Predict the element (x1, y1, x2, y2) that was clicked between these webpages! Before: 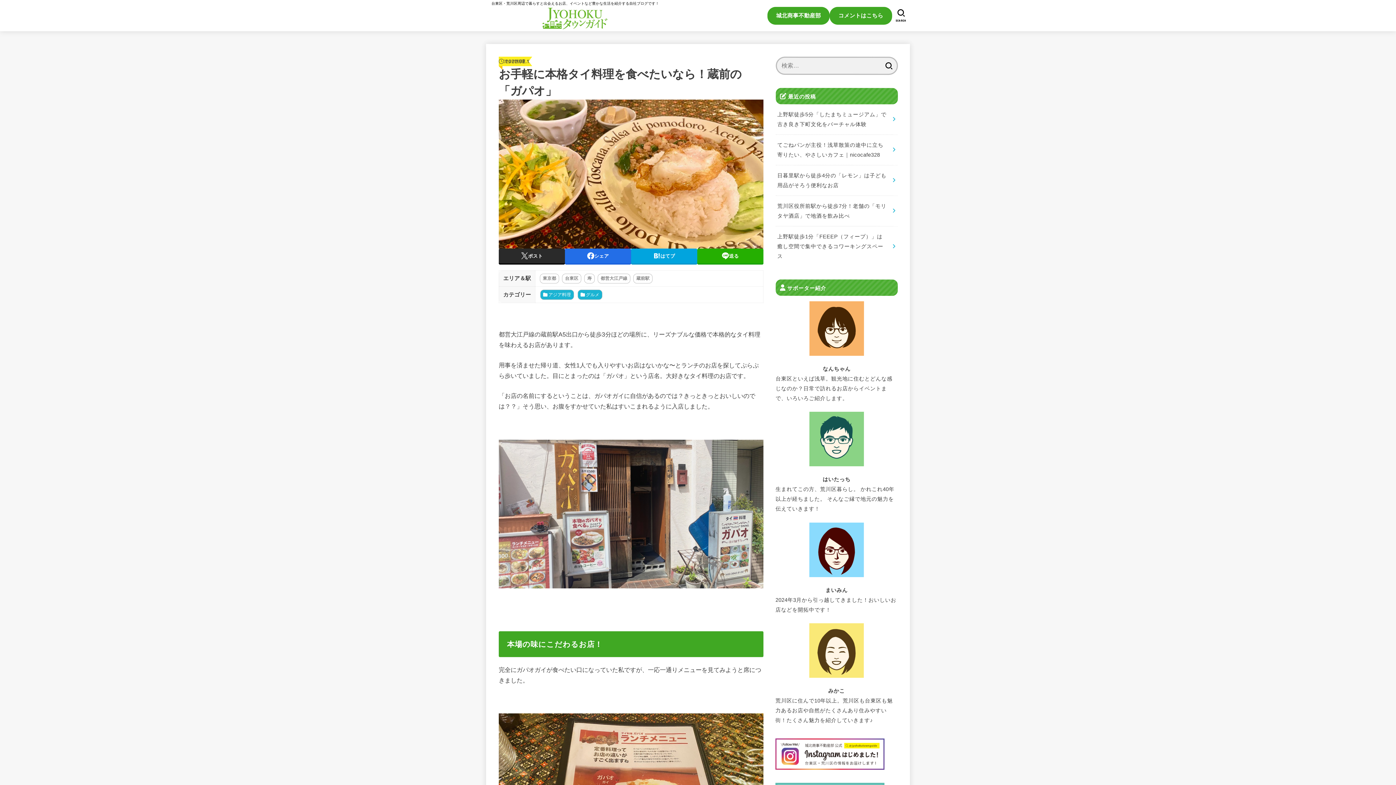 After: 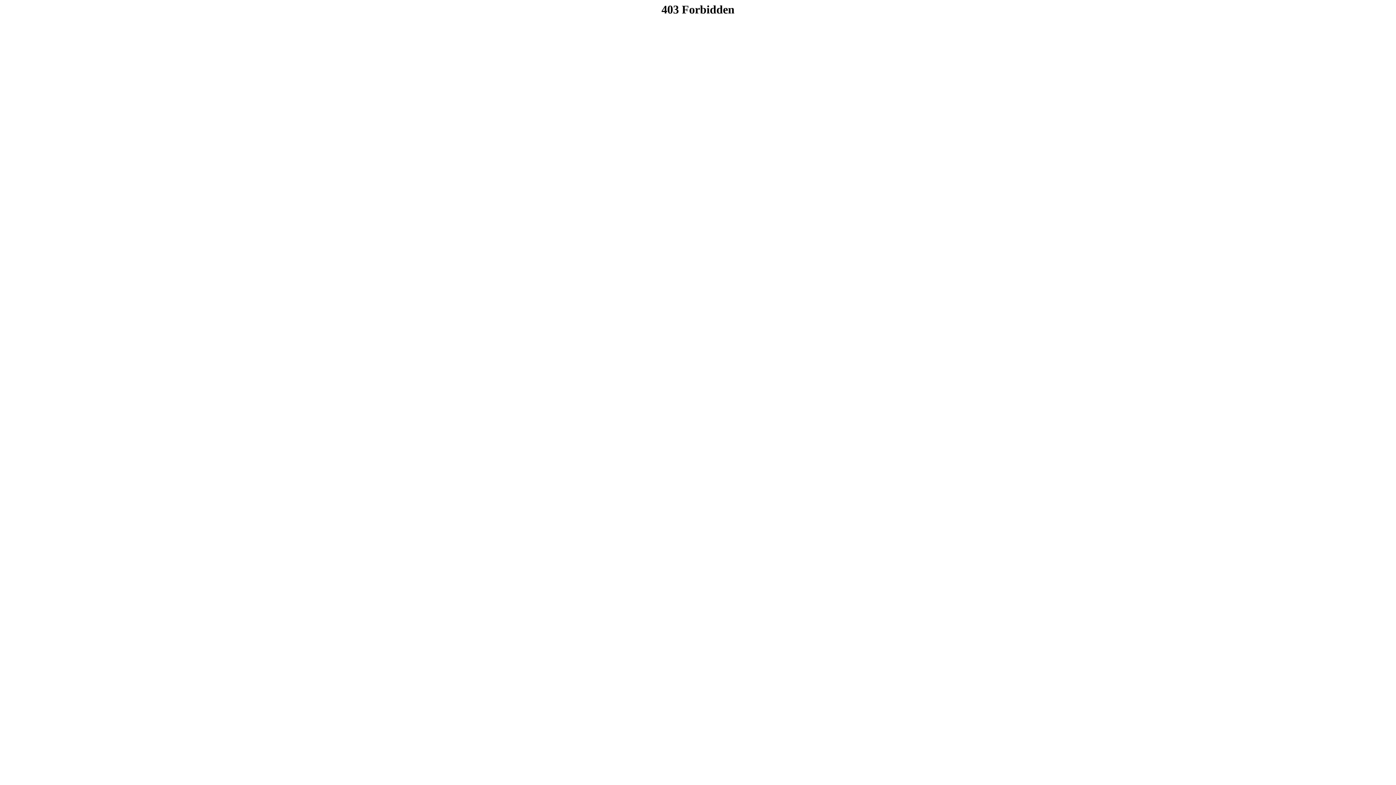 Action: label: 城北商事不動産部 bbox: (767, 6, 829, 24)